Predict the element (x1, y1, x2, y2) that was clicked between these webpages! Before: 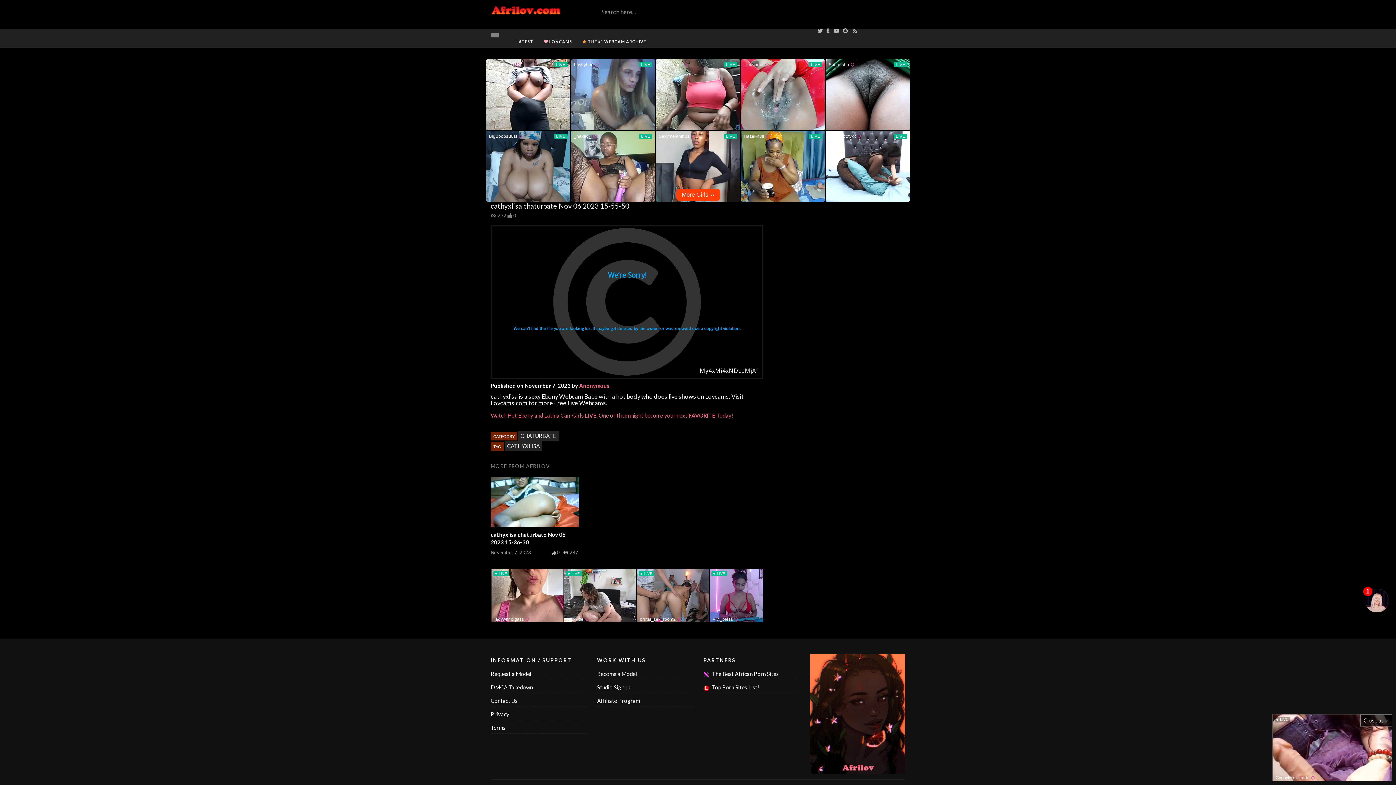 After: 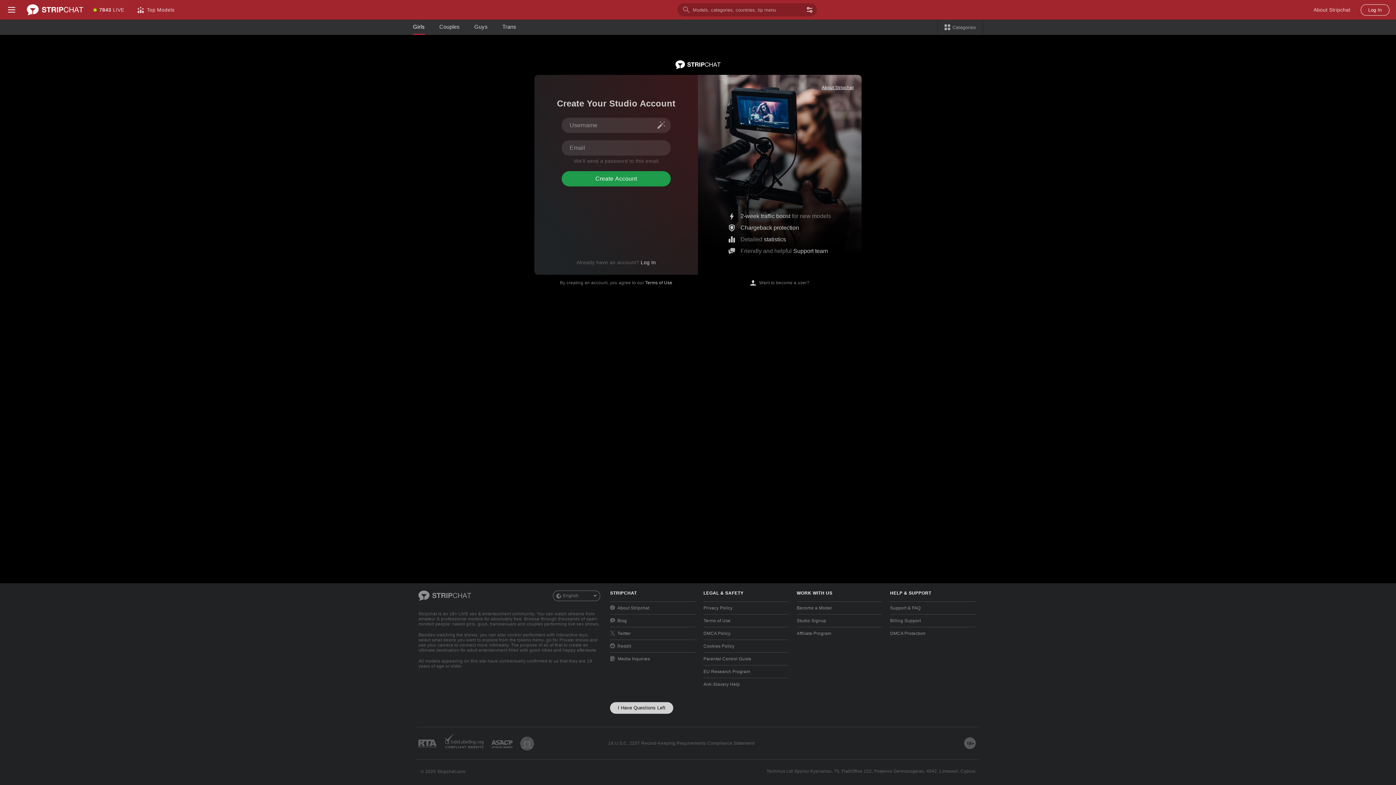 Action: label: Studio Signup bbox: (597, 684, 630, 691)